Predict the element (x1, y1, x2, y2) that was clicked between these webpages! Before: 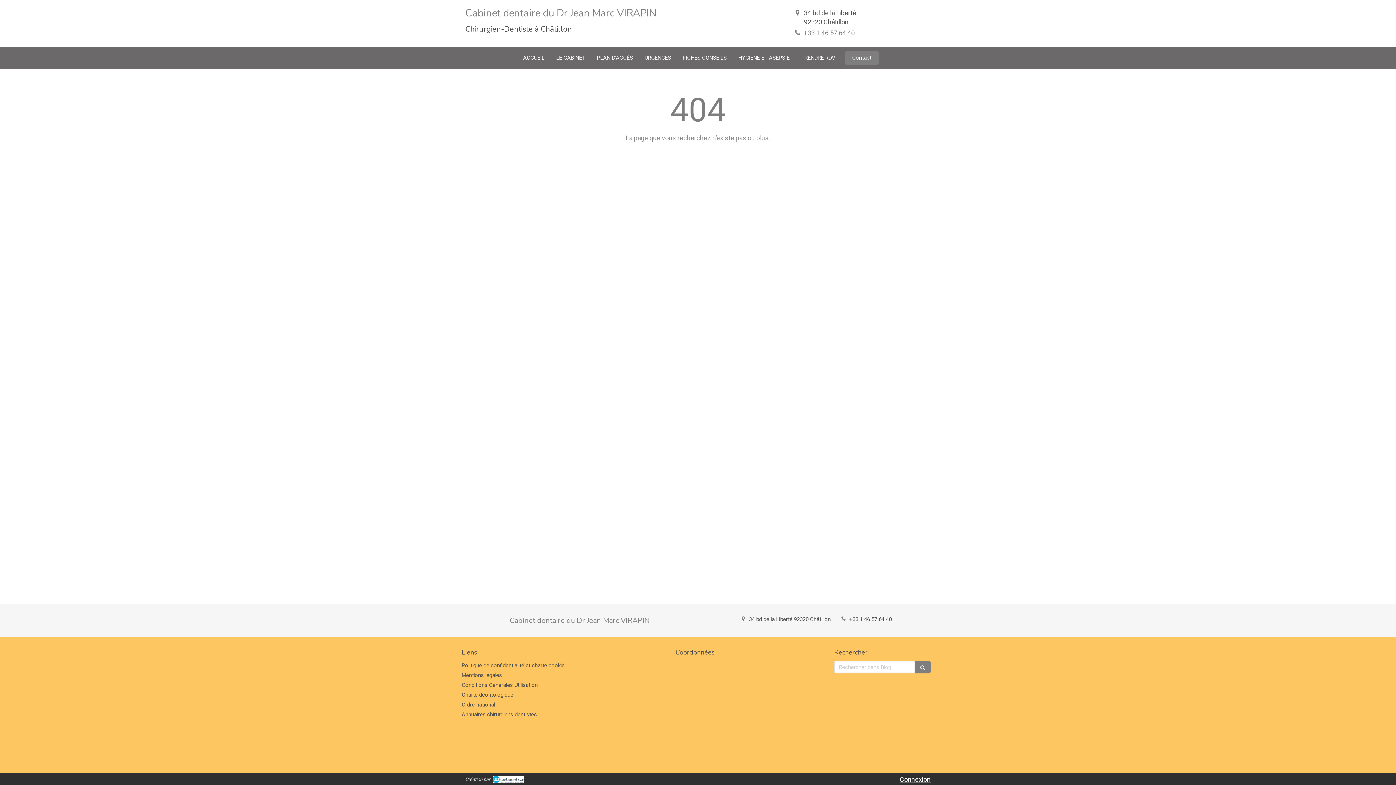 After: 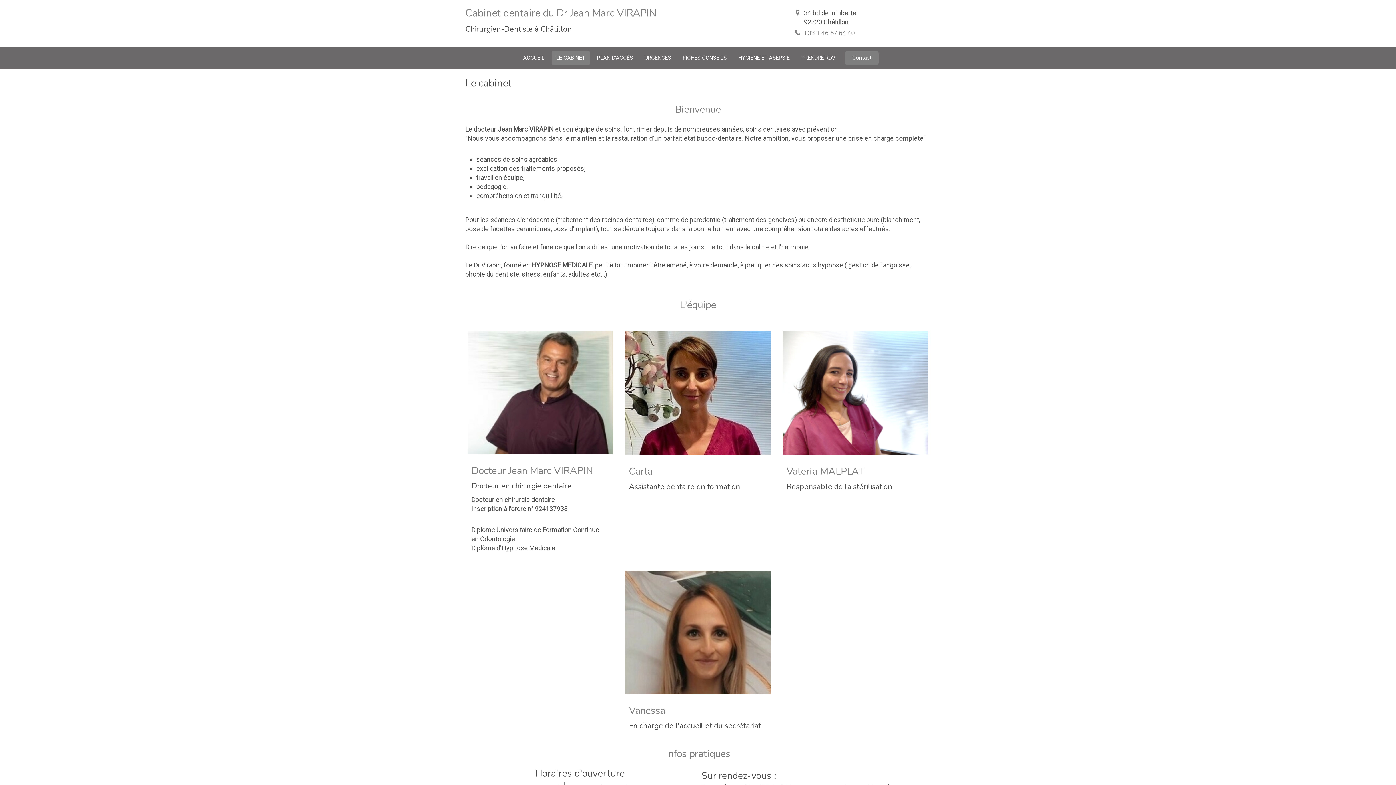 Action: label: LE CABINET bbox: (552, 50, 589, 65)